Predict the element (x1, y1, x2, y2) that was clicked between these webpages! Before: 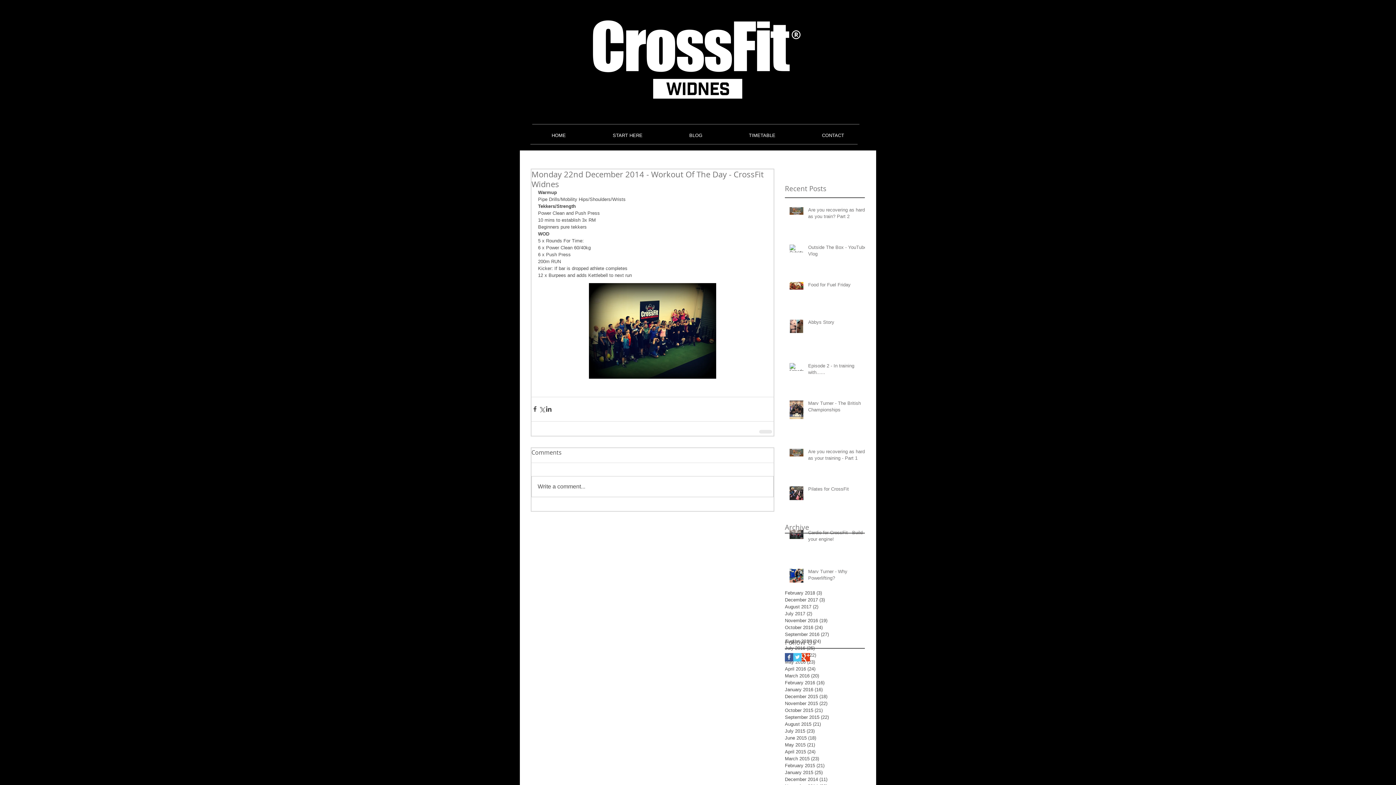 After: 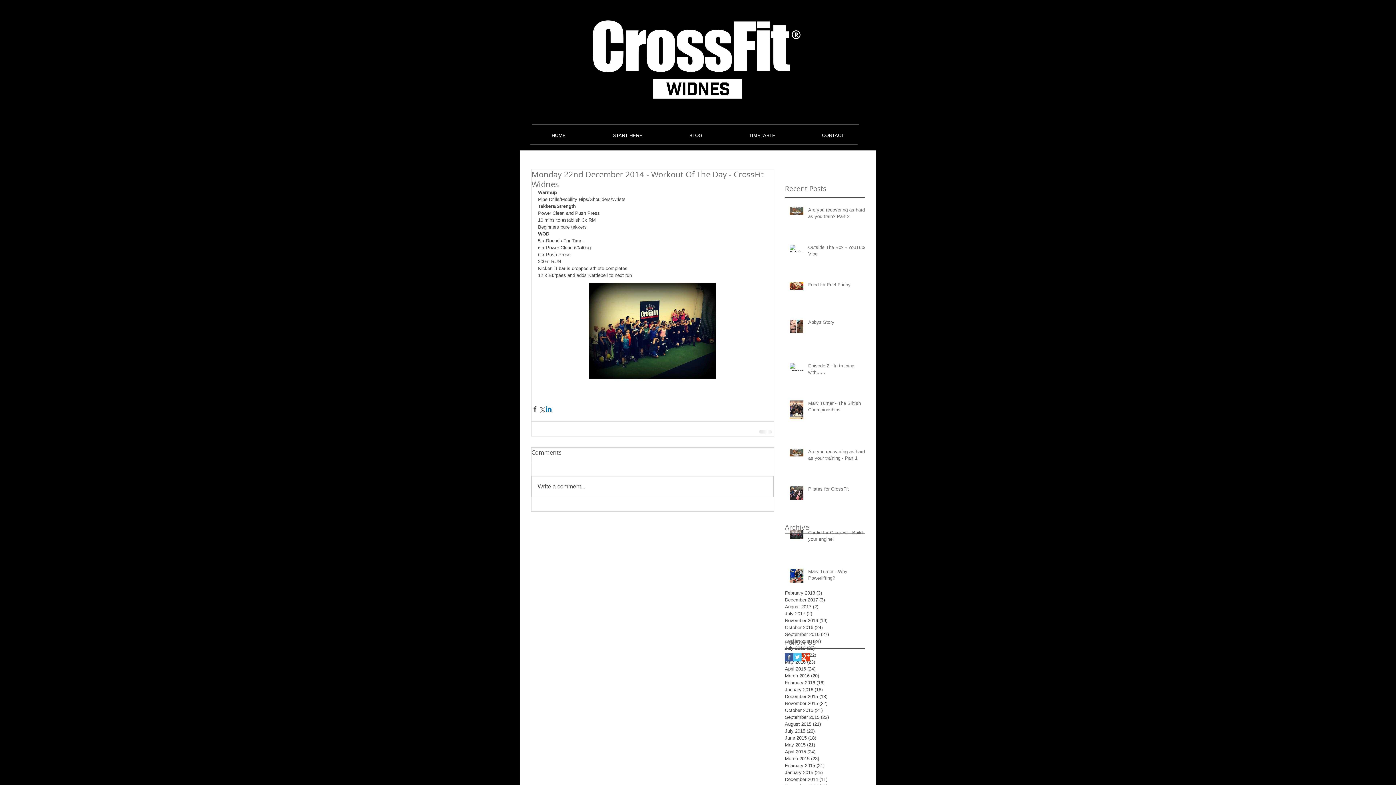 Action: label: Share via LinkedIn bbox: (545, 405, 552, 412)